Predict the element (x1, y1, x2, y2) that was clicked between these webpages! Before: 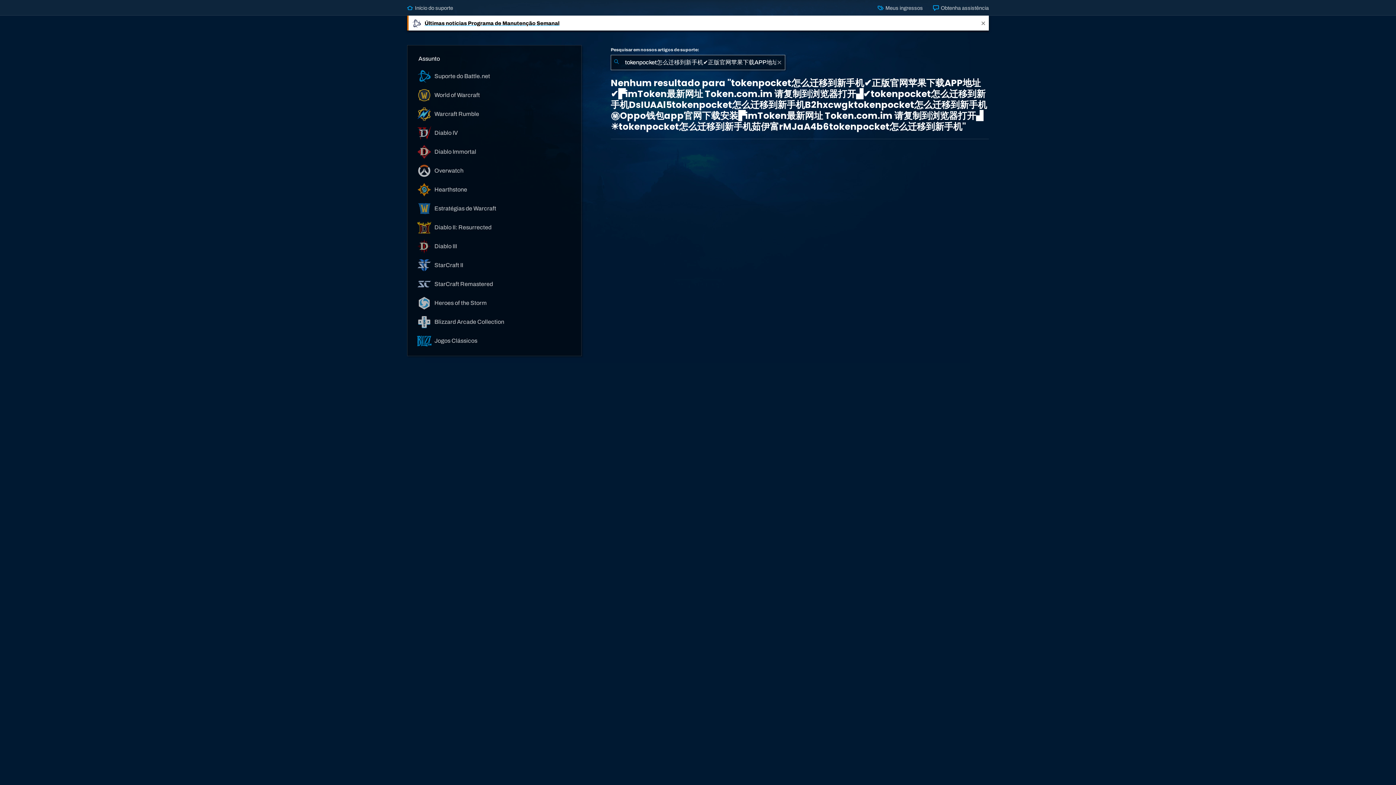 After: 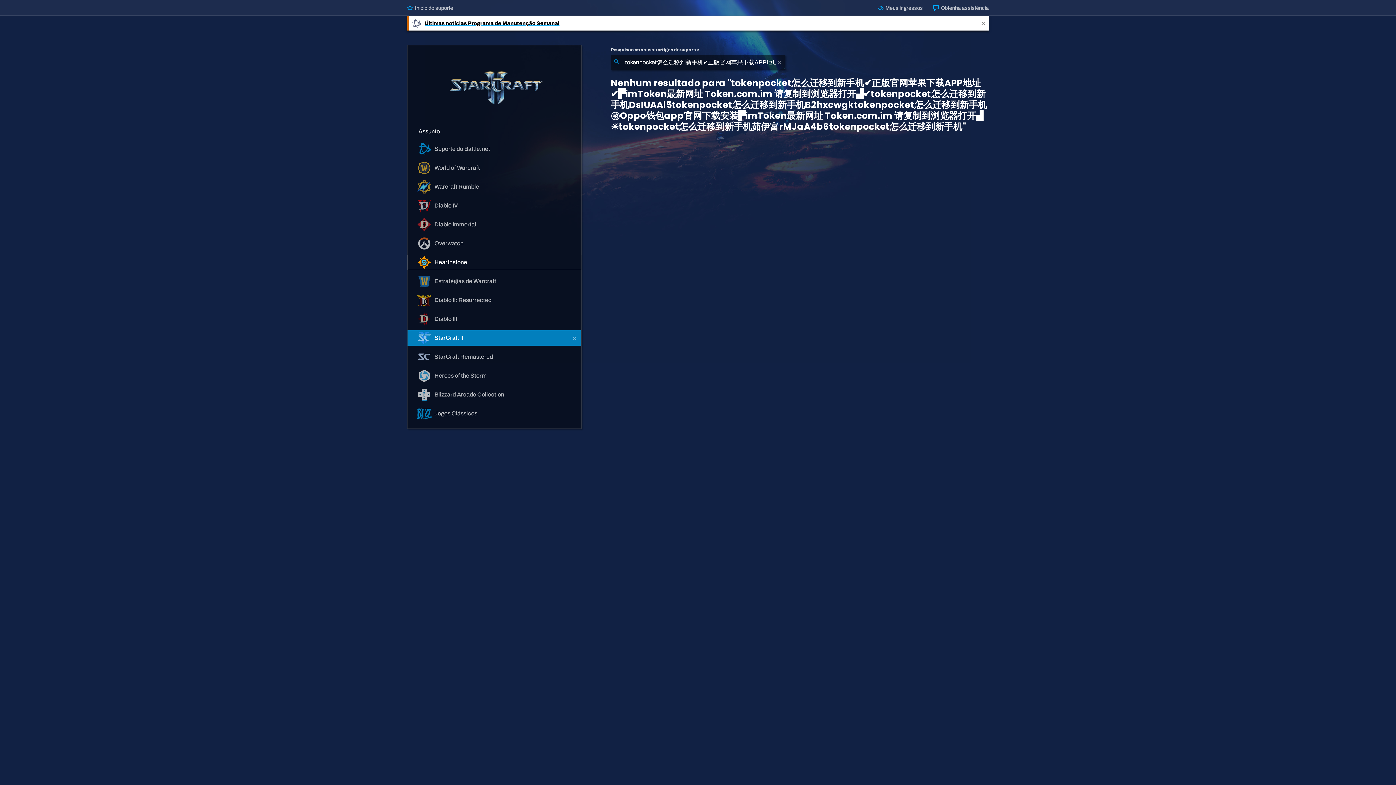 Action: bbox: (407, 257, 581, 273) label:  StarCraft II